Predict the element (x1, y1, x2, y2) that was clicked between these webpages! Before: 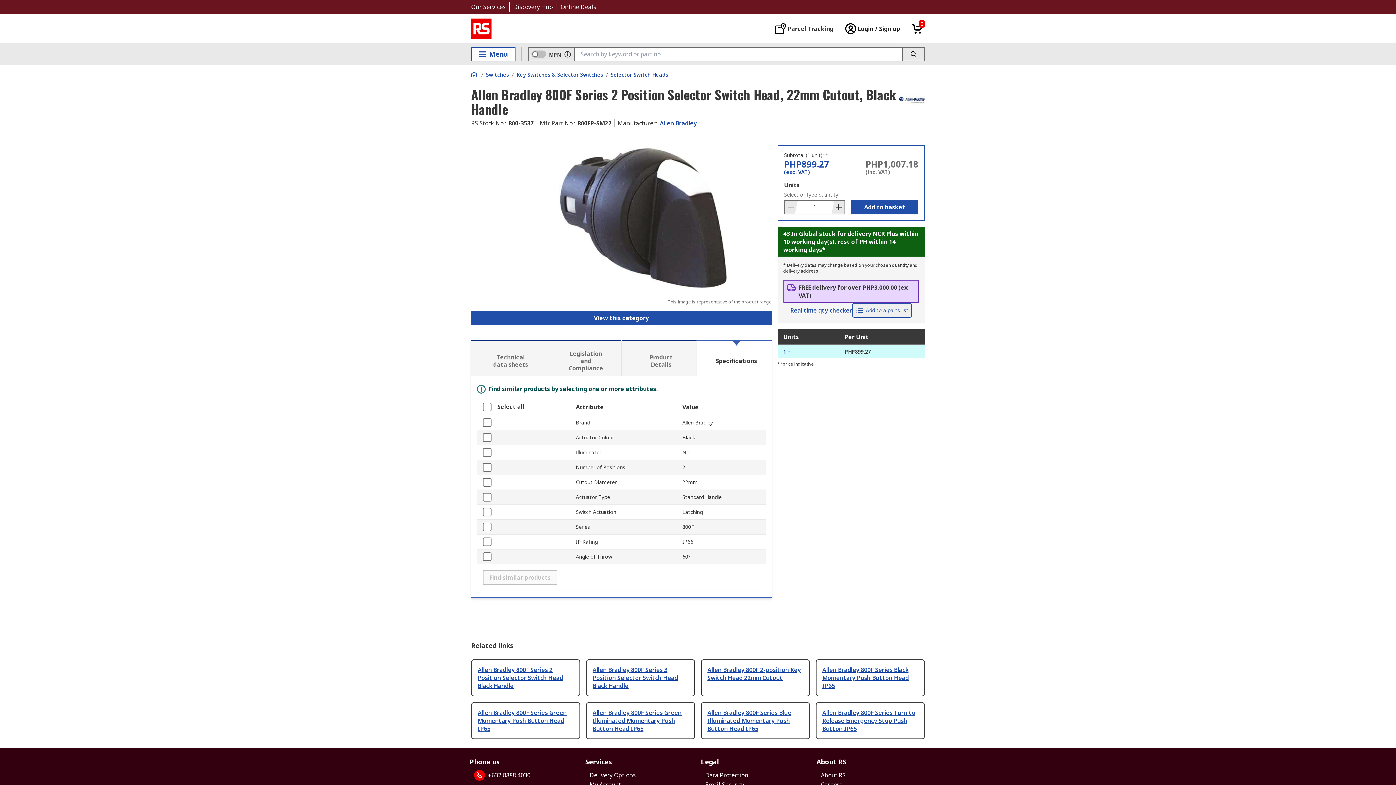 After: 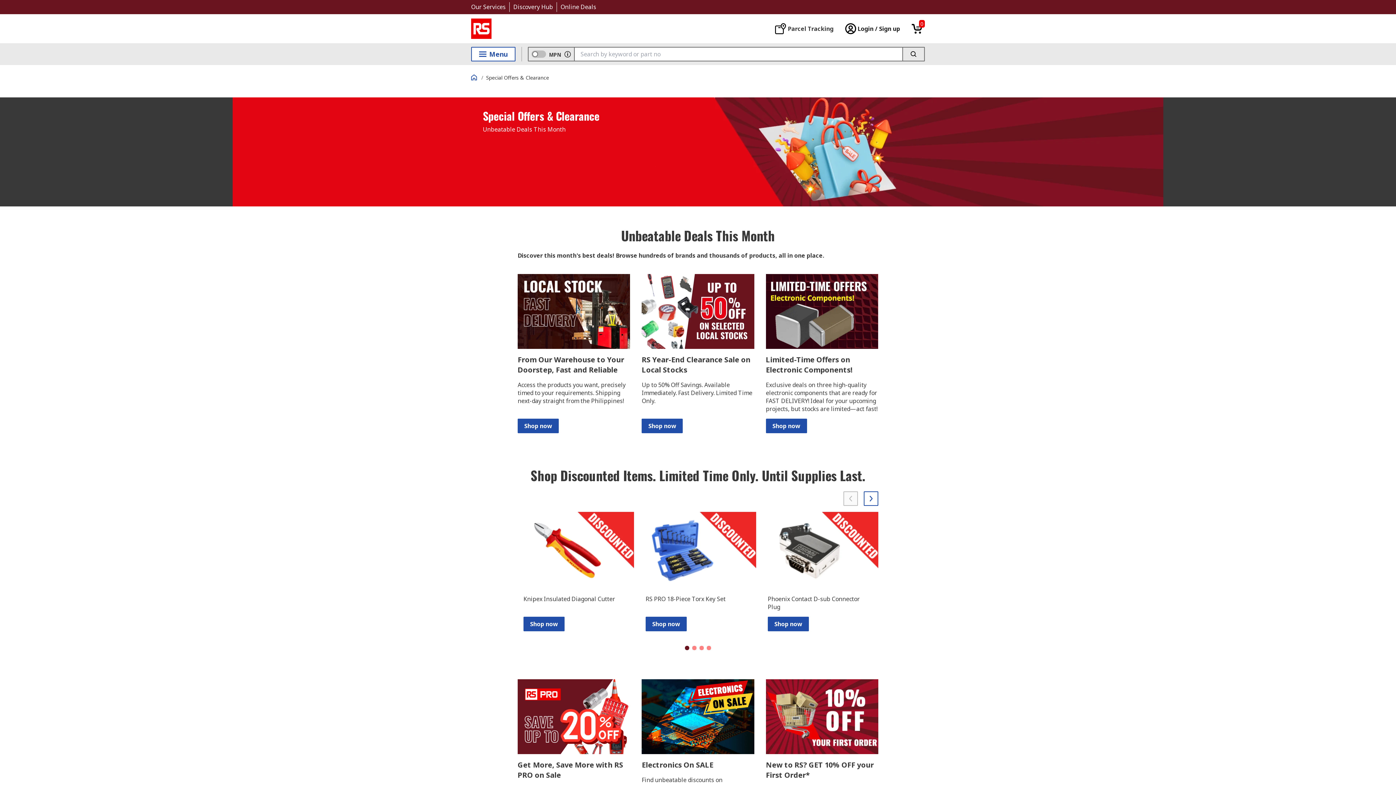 Action: bbox: (560, 2, 596, 10) label: Online Deals